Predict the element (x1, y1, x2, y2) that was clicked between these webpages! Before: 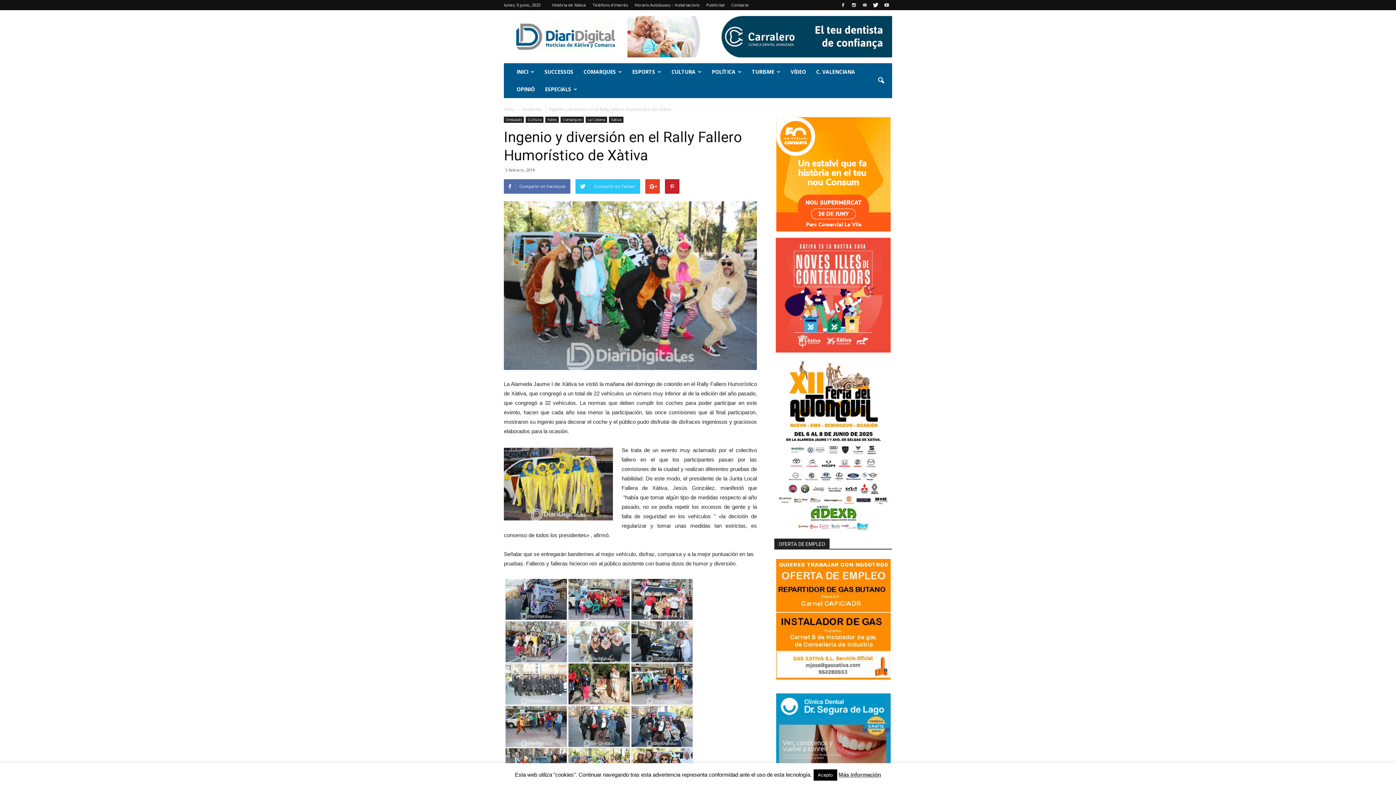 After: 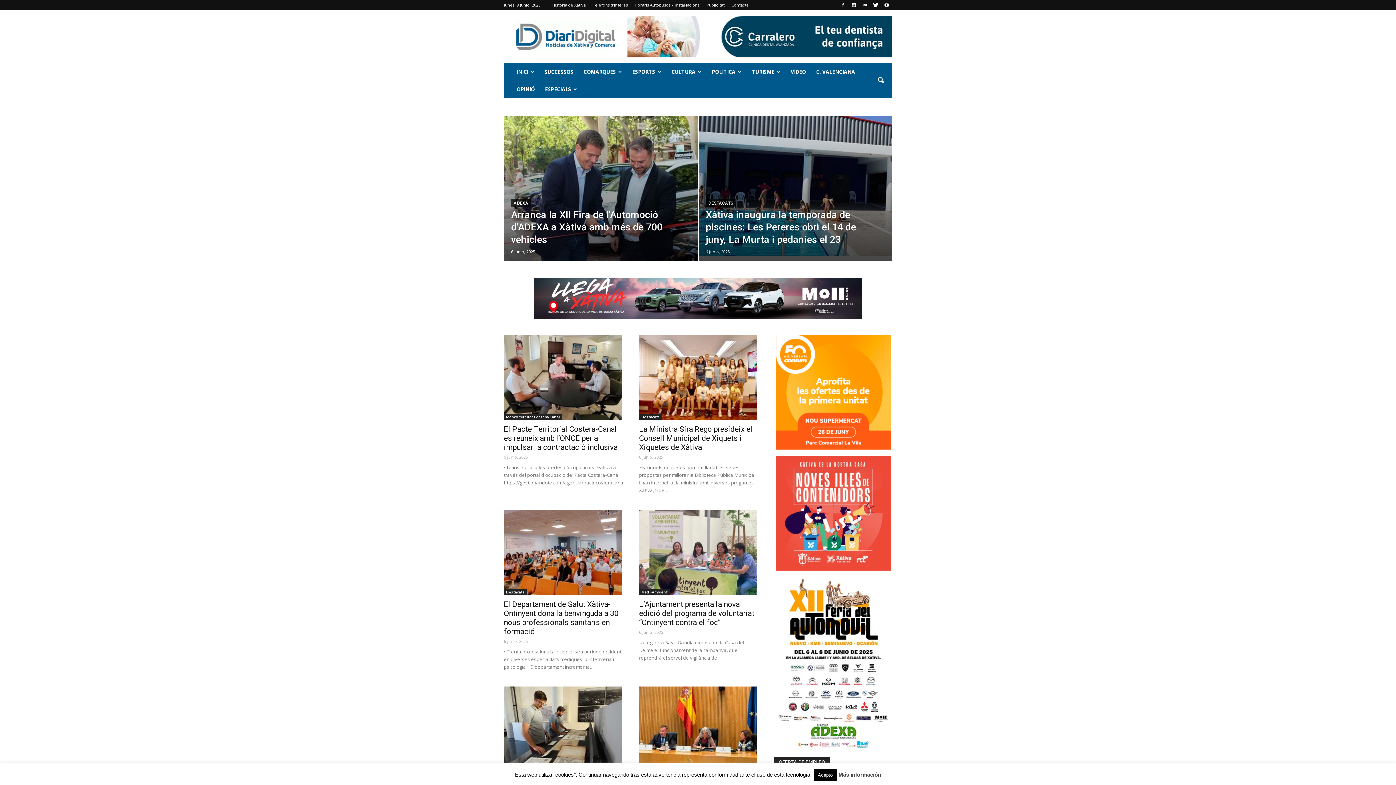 Action: bbox: (504, 106, 514, 112) label: Inicio